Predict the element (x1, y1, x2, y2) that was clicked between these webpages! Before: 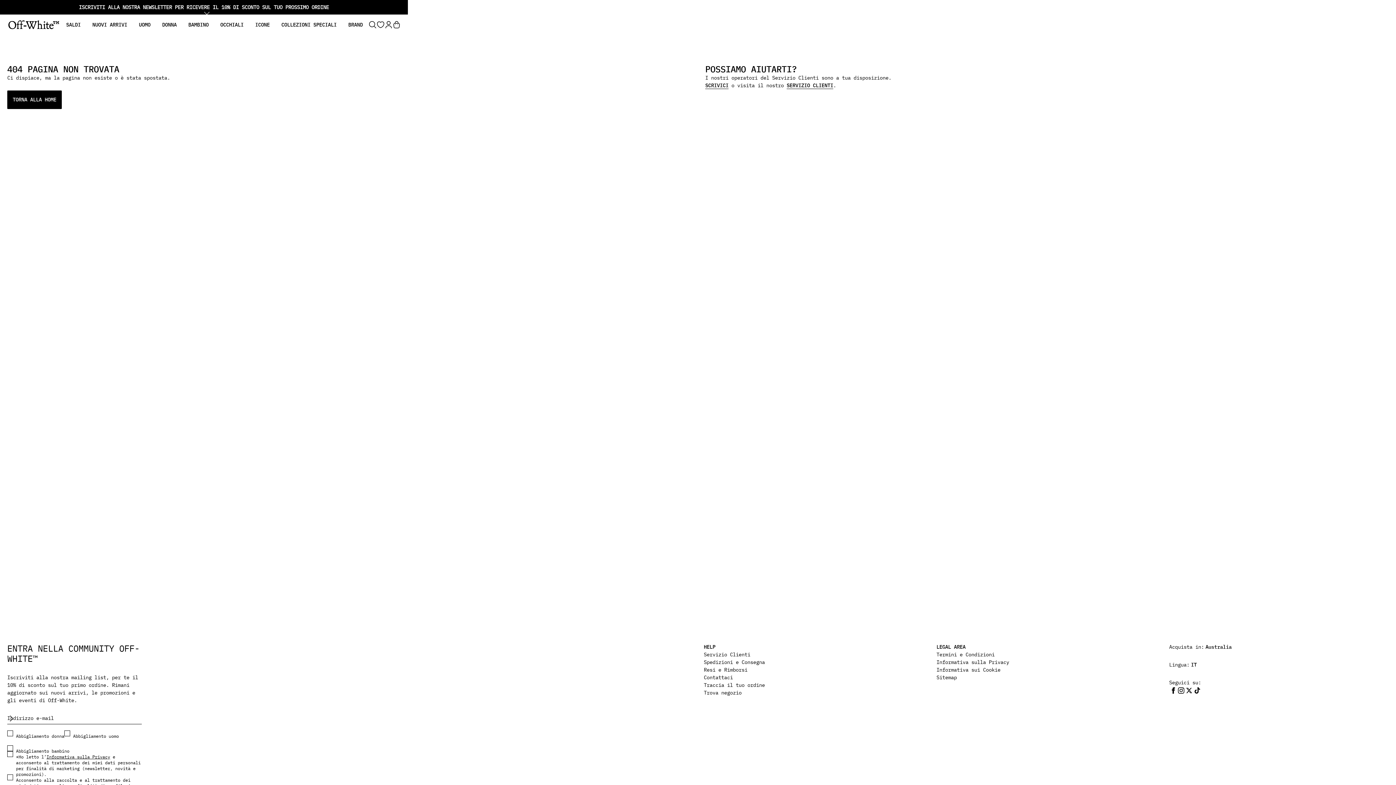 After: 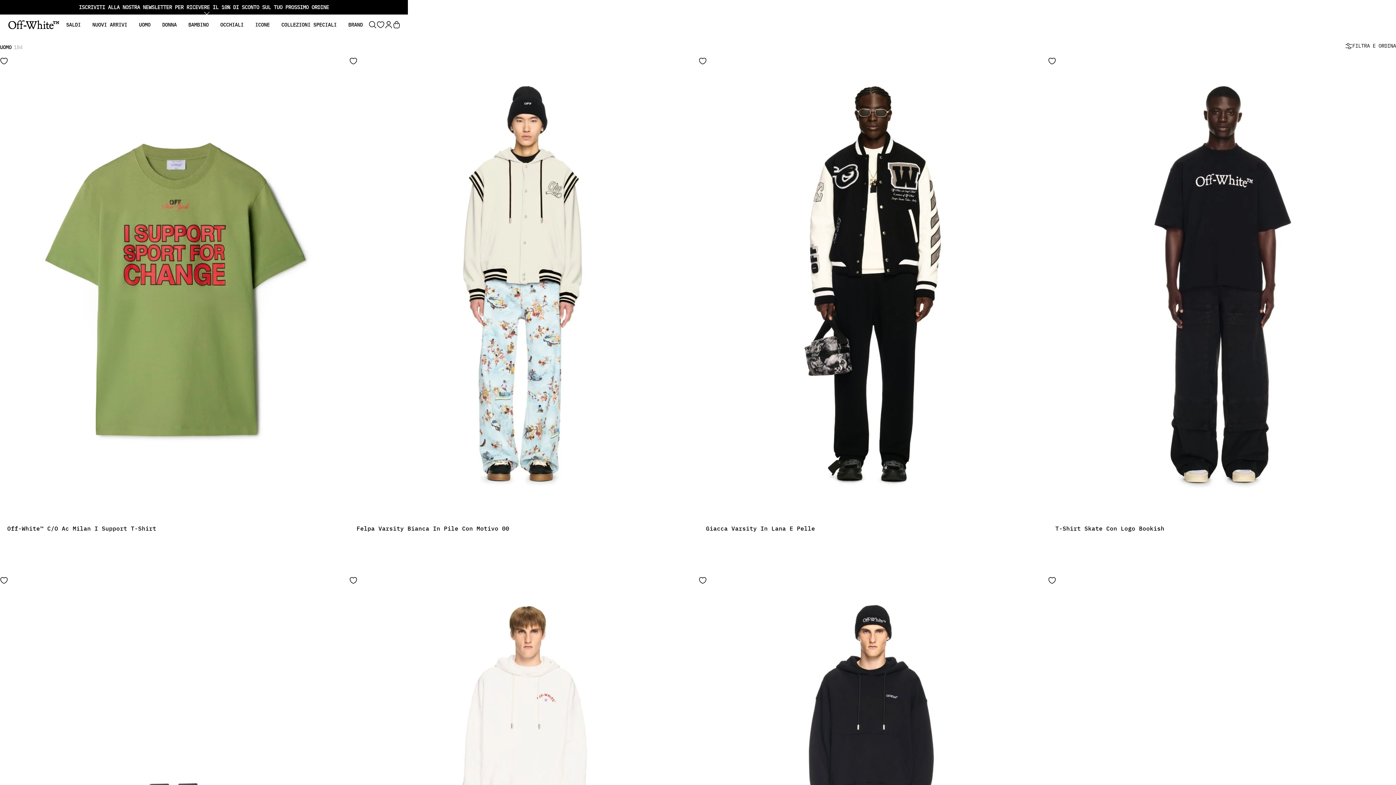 Action: label: UOMO bbox: (138, 21, 150, 28)